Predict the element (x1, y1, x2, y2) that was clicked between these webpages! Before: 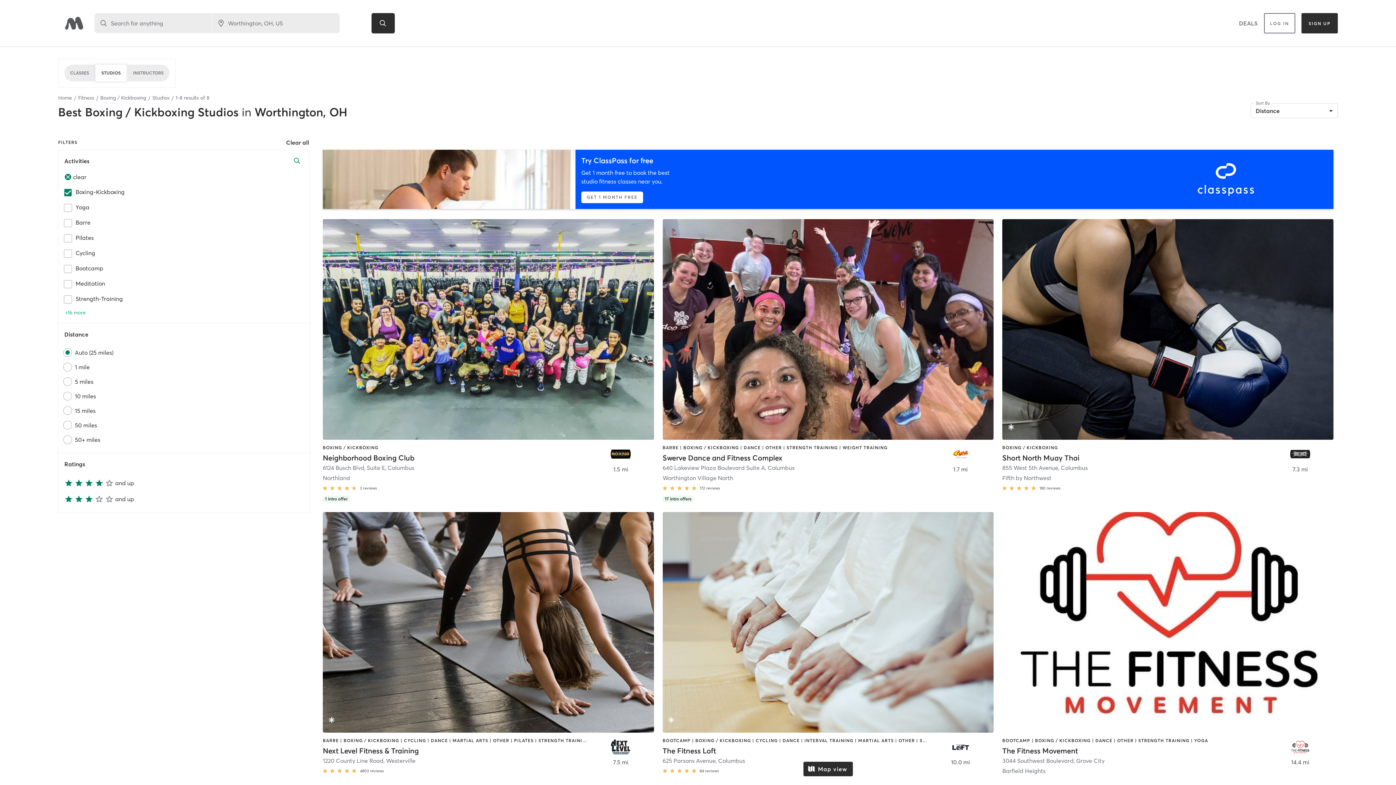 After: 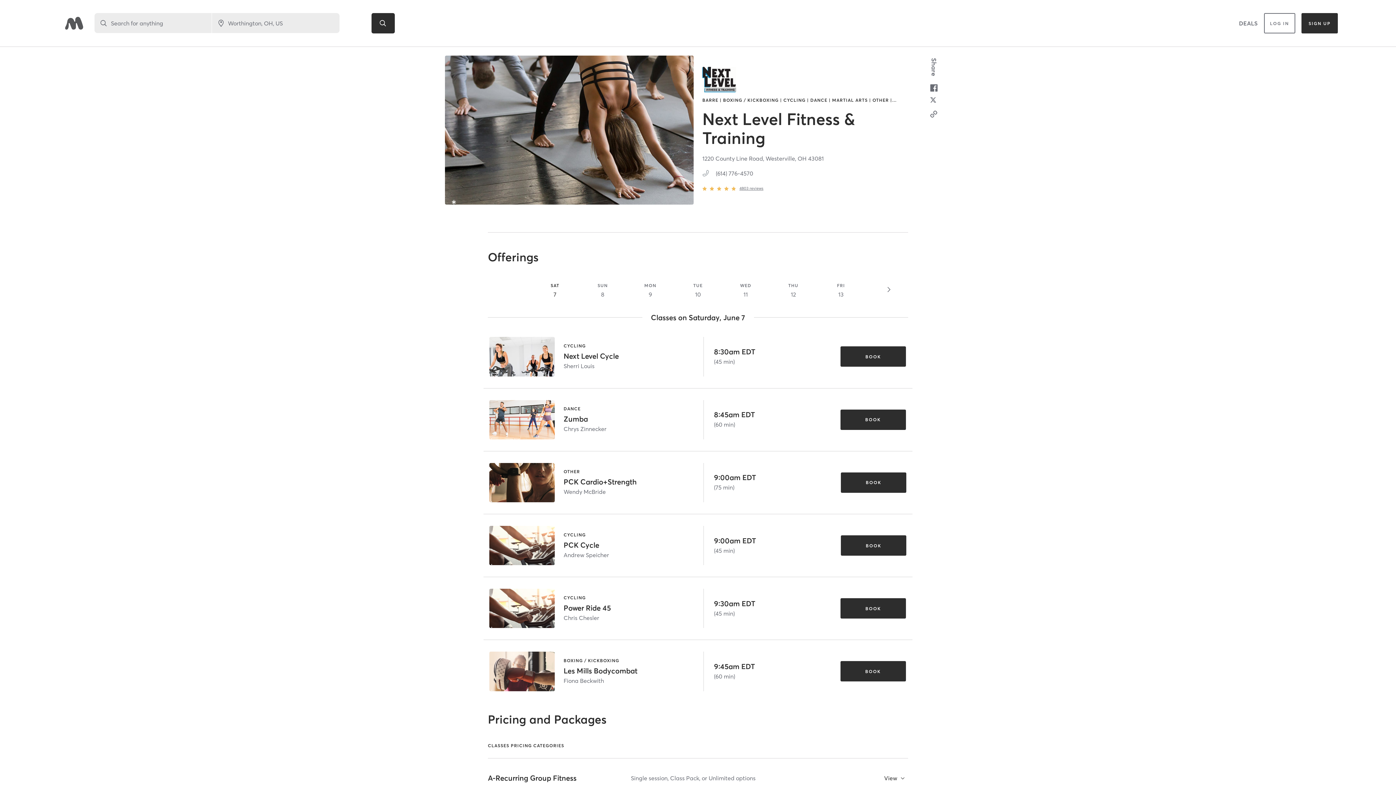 Action: label: BARRE | BOXING / KICKBOXING | CYCLING | DANCE | MARTIAL ARTS | OTHER | PILATES | STRENGTH TRAINING | WEIGHT TRAINING | YOGA
Next Level Fitness & Training
1220 County Line Road, Westerville
4803 reviews
7.5 mi bbox: (322, 512, 654, 776)